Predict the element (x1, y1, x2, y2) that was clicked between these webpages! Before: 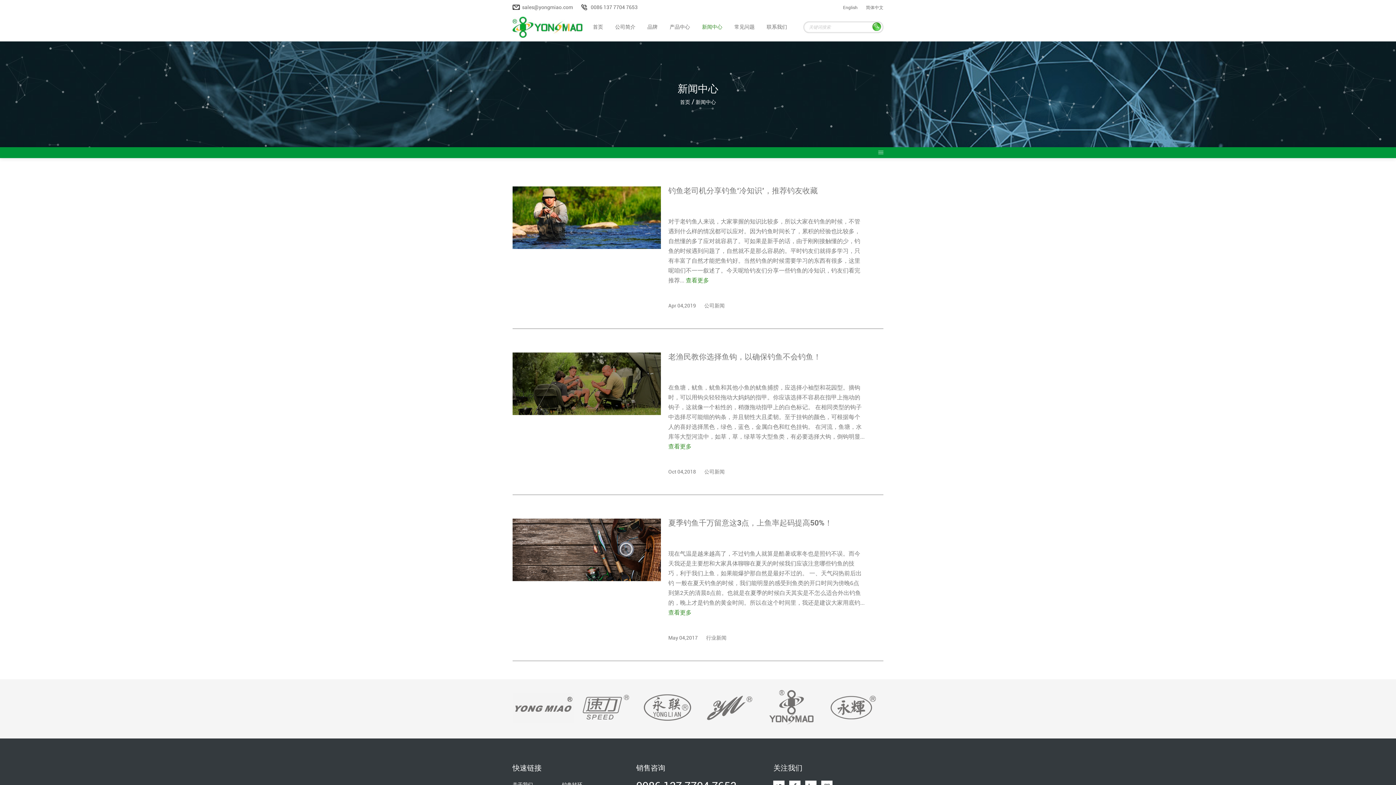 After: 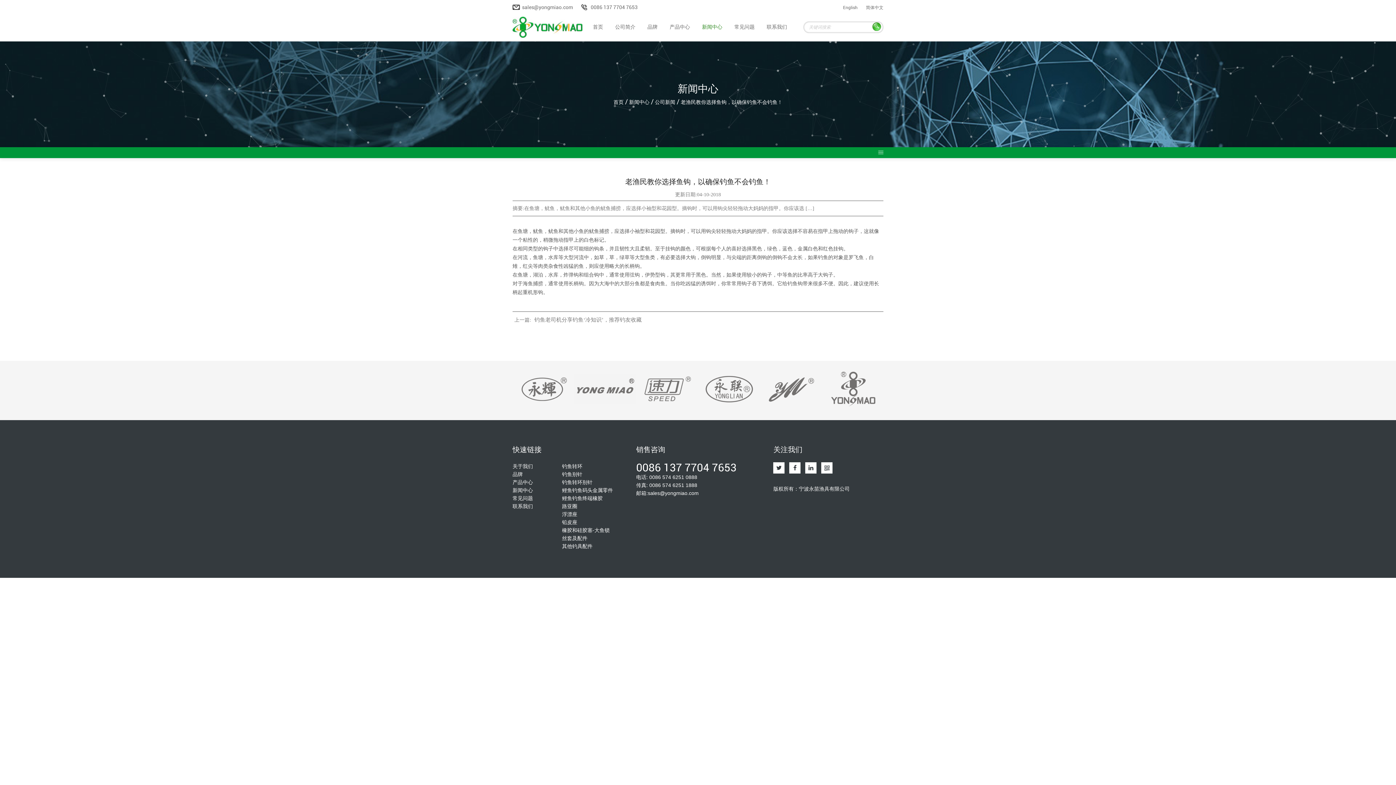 Action: bbox: (668, 352, 865, 370) label: 老渔民教你选择鱼钩，以确保钓鱼不会钓鱼！